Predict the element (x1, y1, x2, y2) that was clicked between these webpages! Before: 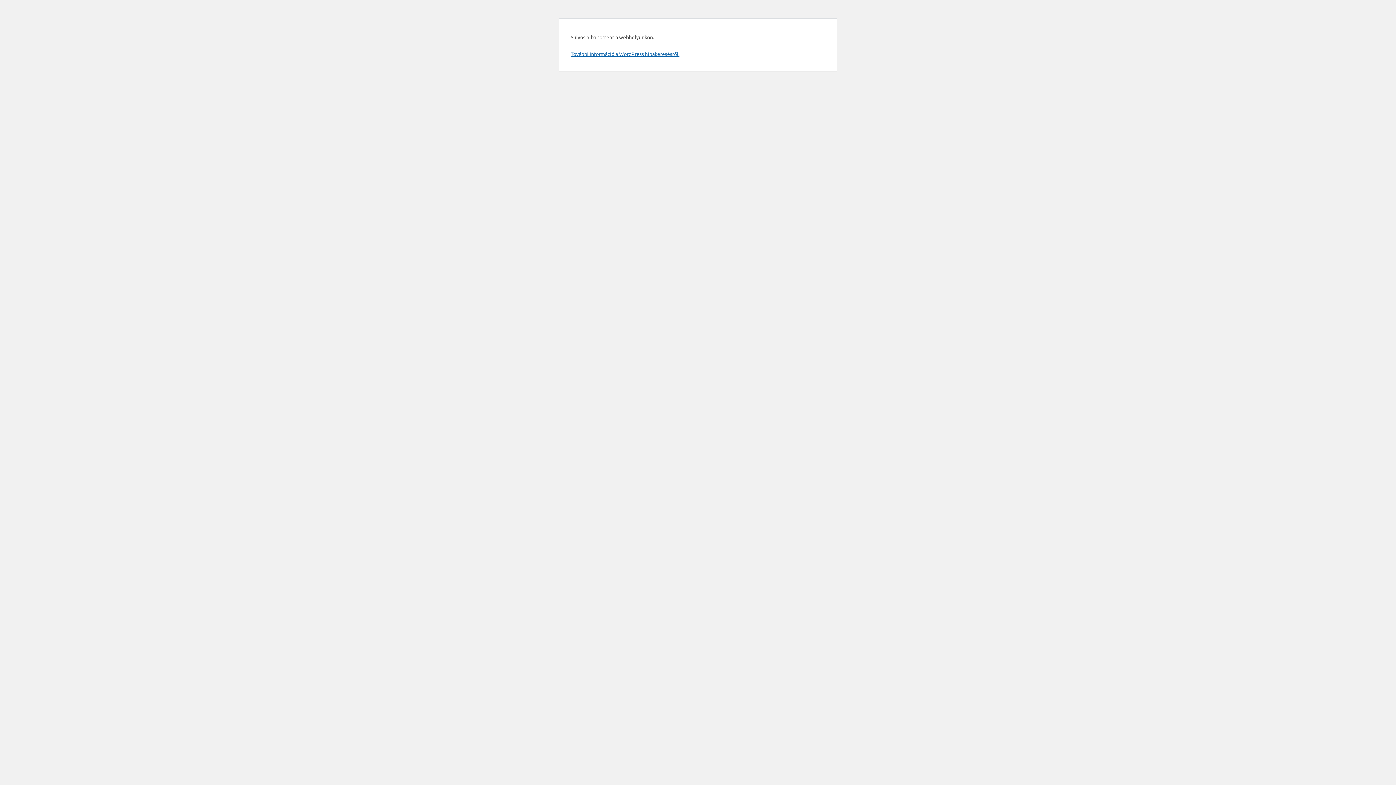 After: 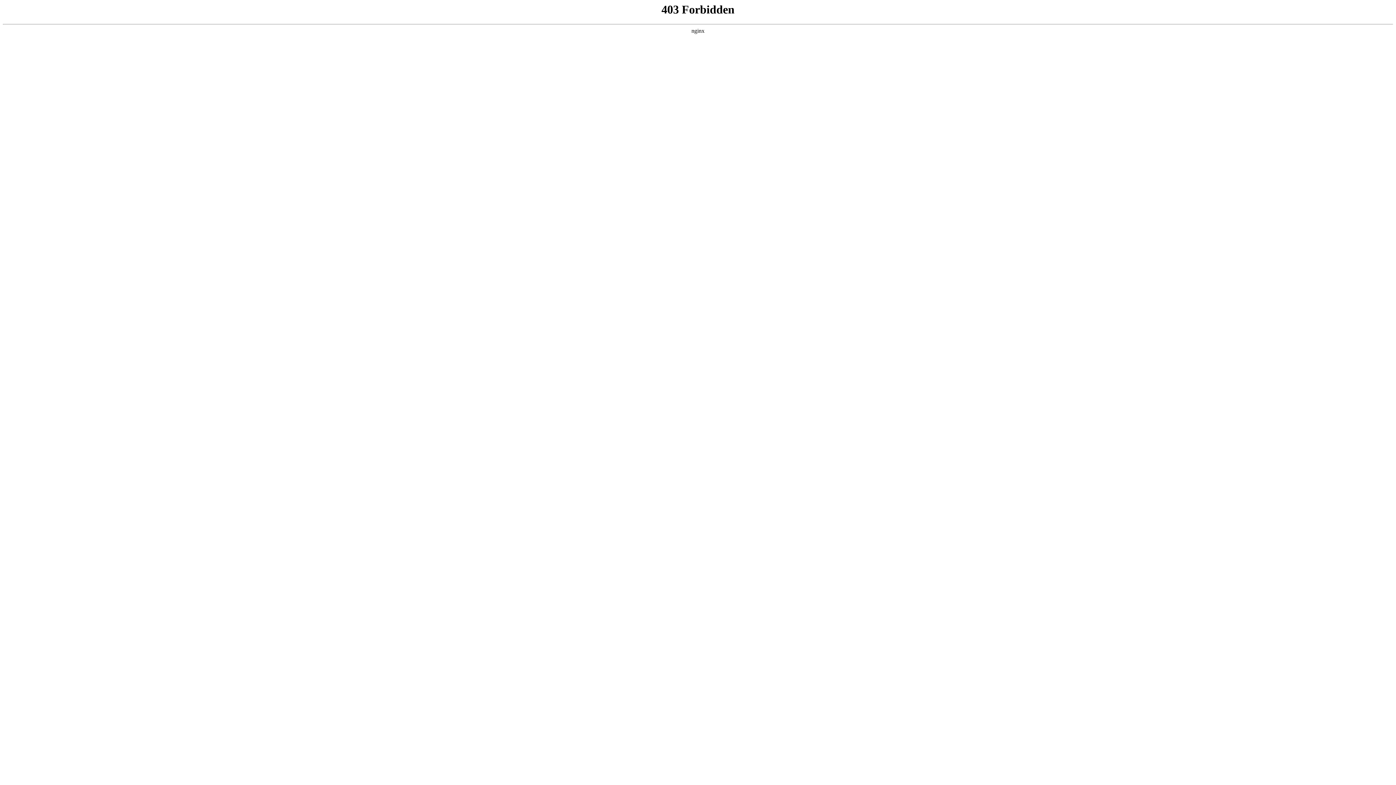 Action: label: További információ a WordPress hibakeresésről. bbox: (570, 50, 679, 57)